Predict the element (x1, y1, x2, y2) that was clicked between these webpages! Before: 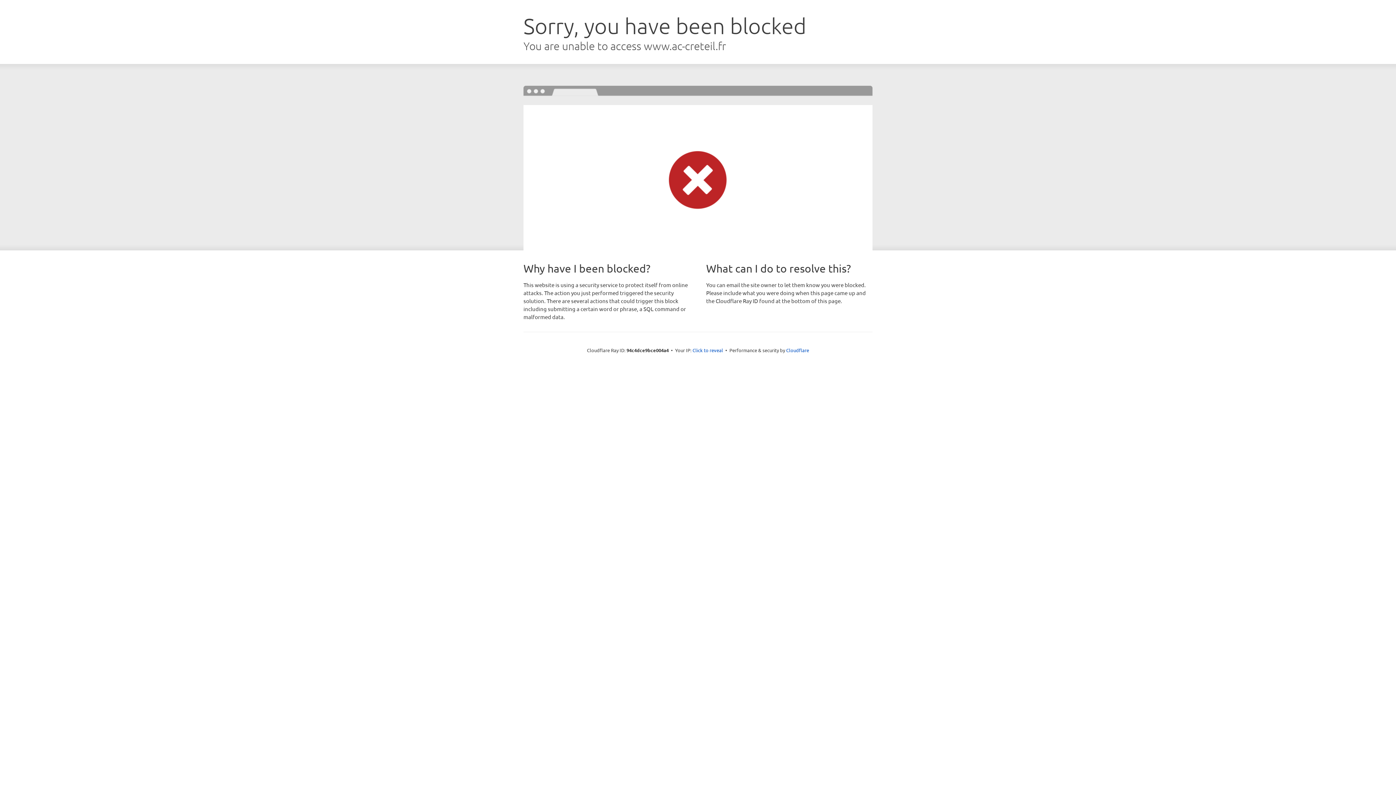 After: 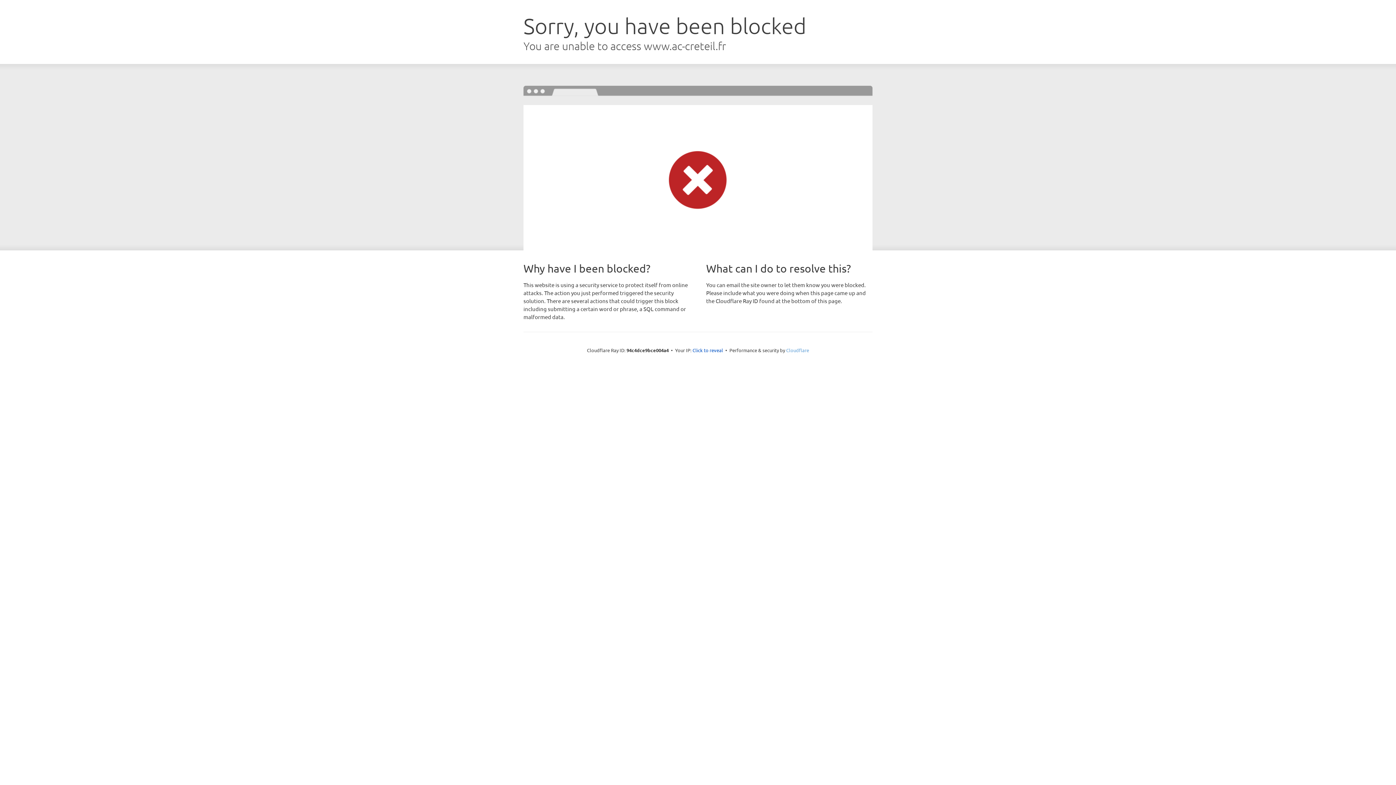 Action: label: Cloudflare bbox: (786, 347, 809, 353)